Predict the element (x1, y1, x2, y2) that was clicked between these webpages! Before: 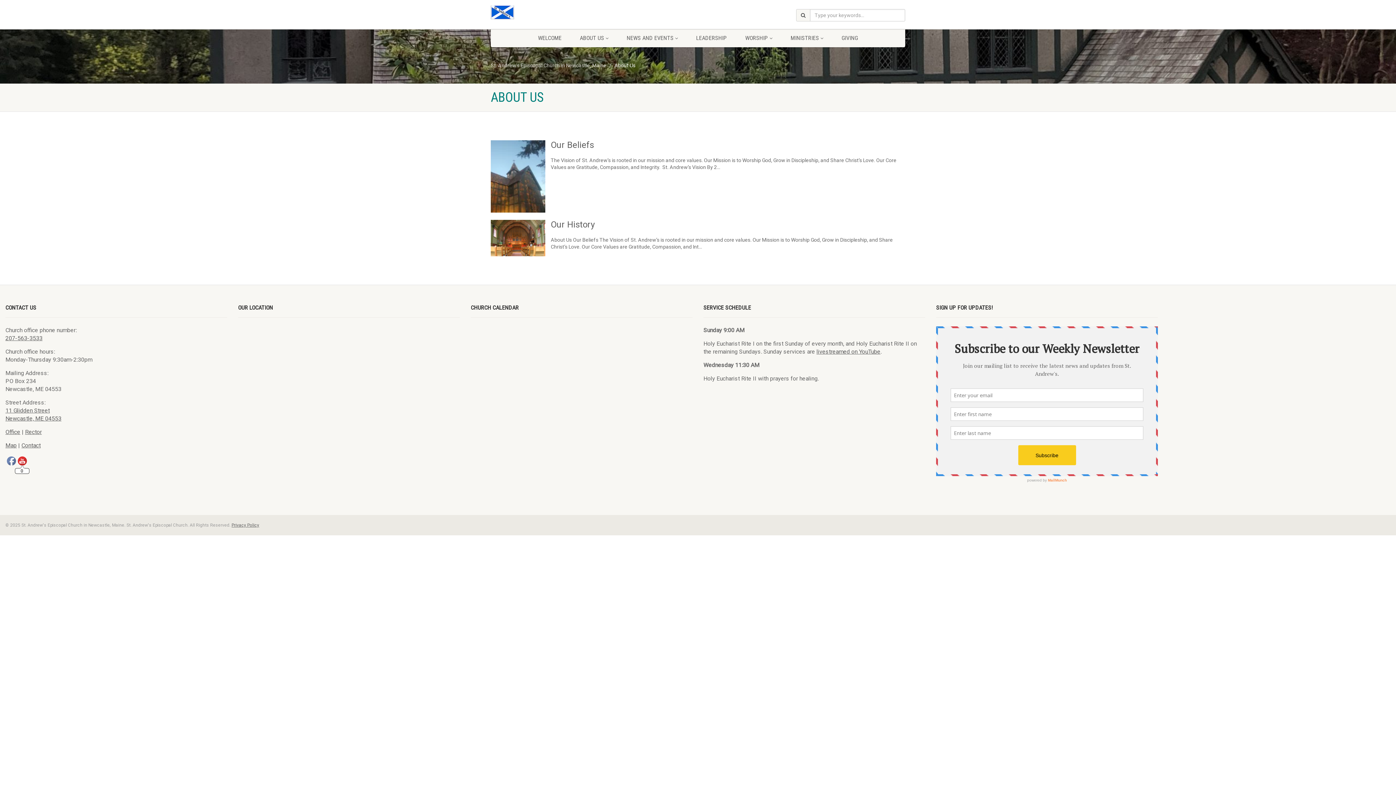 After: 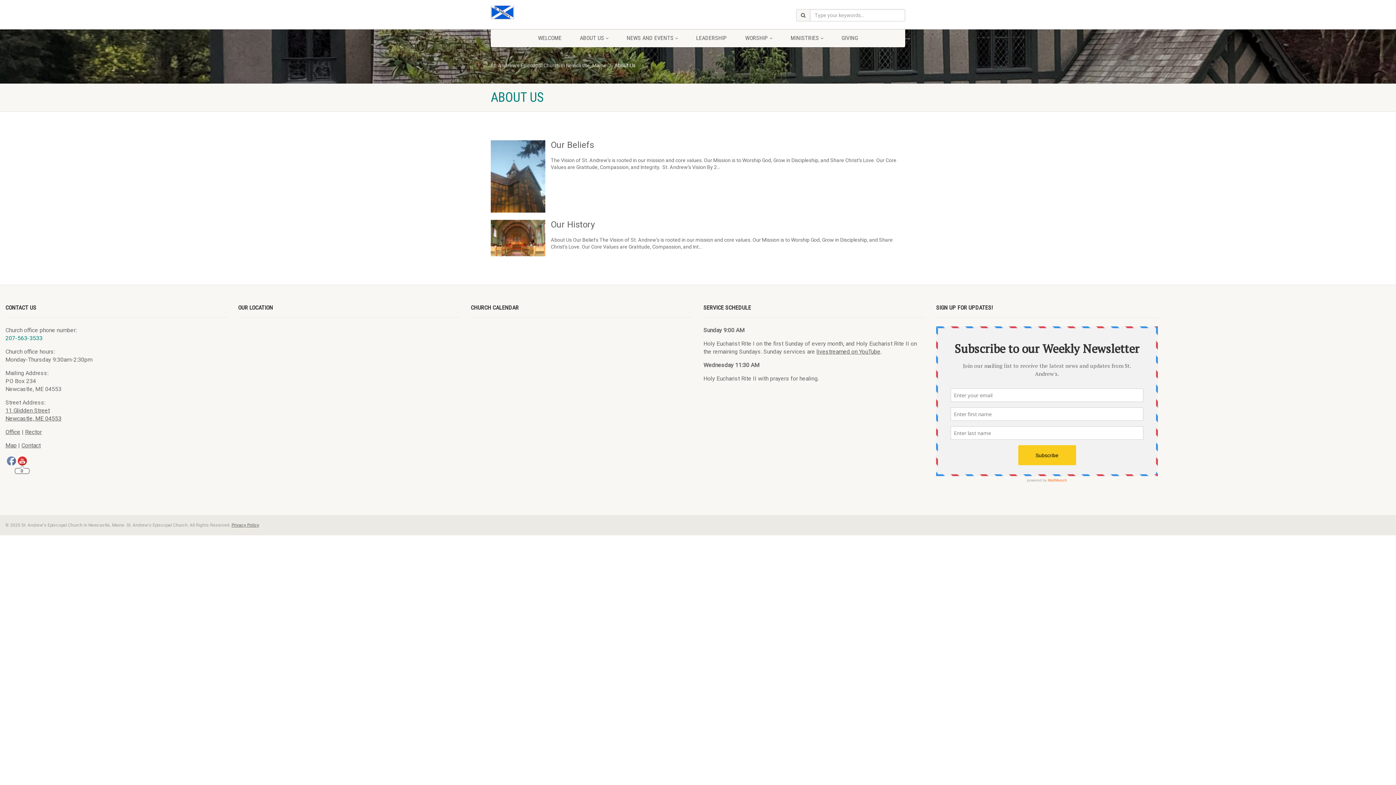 Action: label: 207-563-3533 bbox: (5, 334, 42, 341)